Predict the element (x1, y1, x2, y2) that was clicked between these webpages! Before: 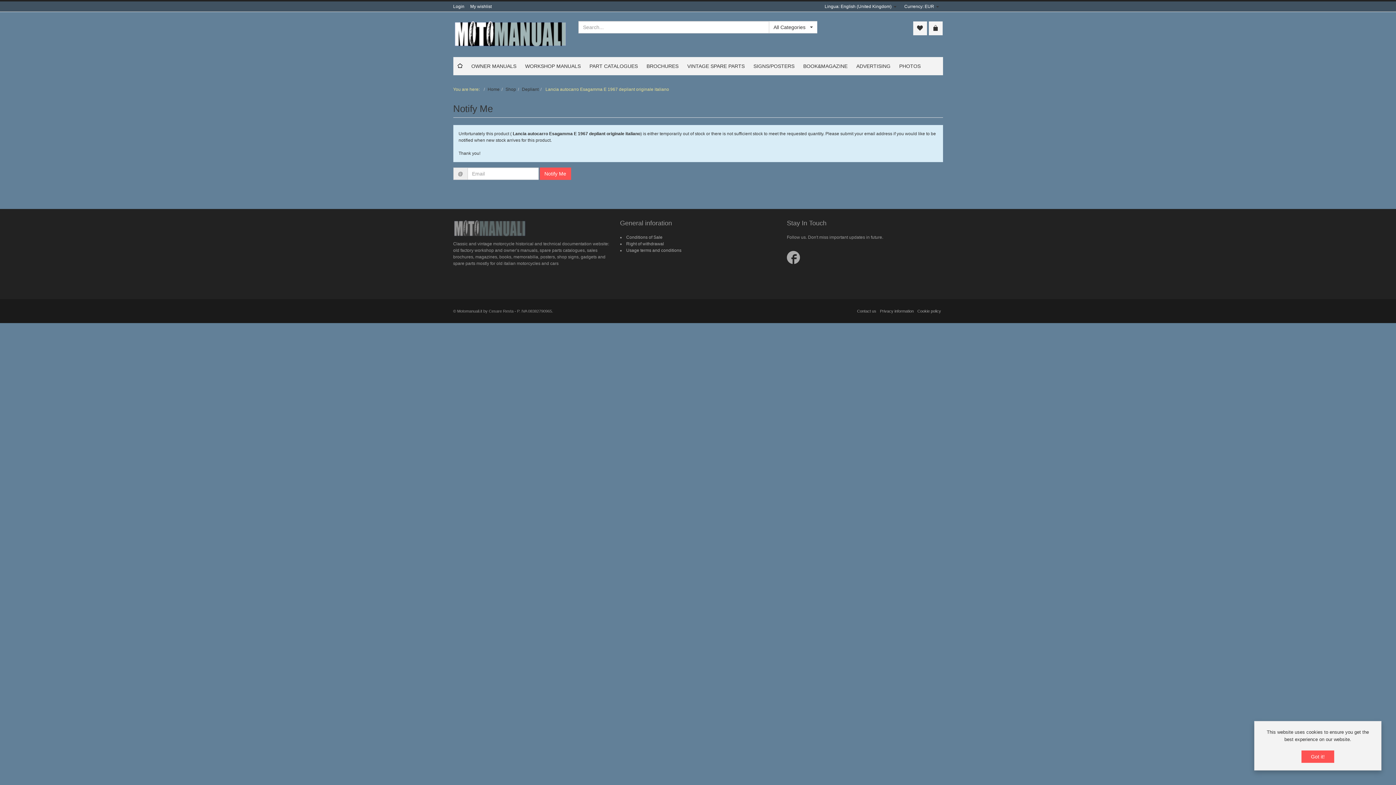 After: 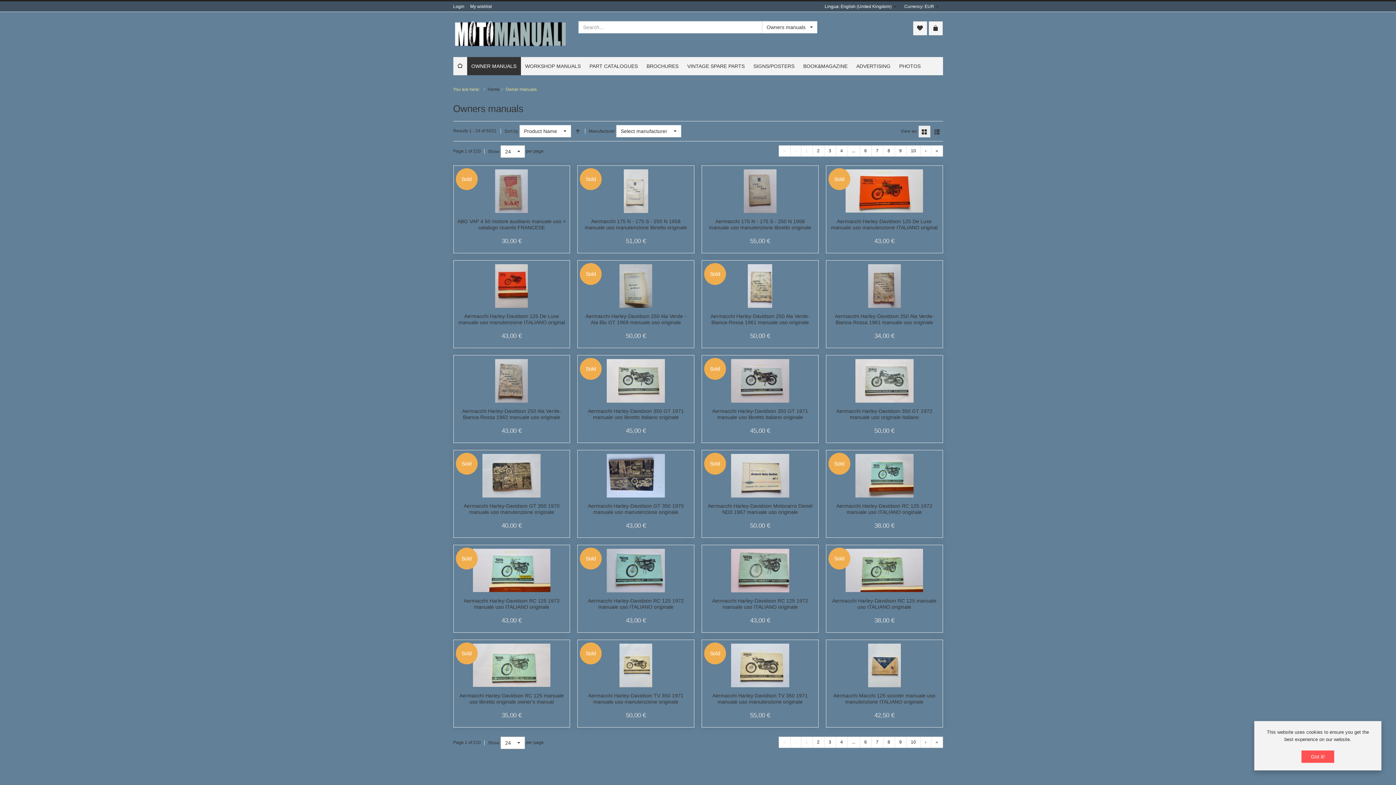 Action: label: OWNER MANUALS bbox: (467, 56, 520, 75)